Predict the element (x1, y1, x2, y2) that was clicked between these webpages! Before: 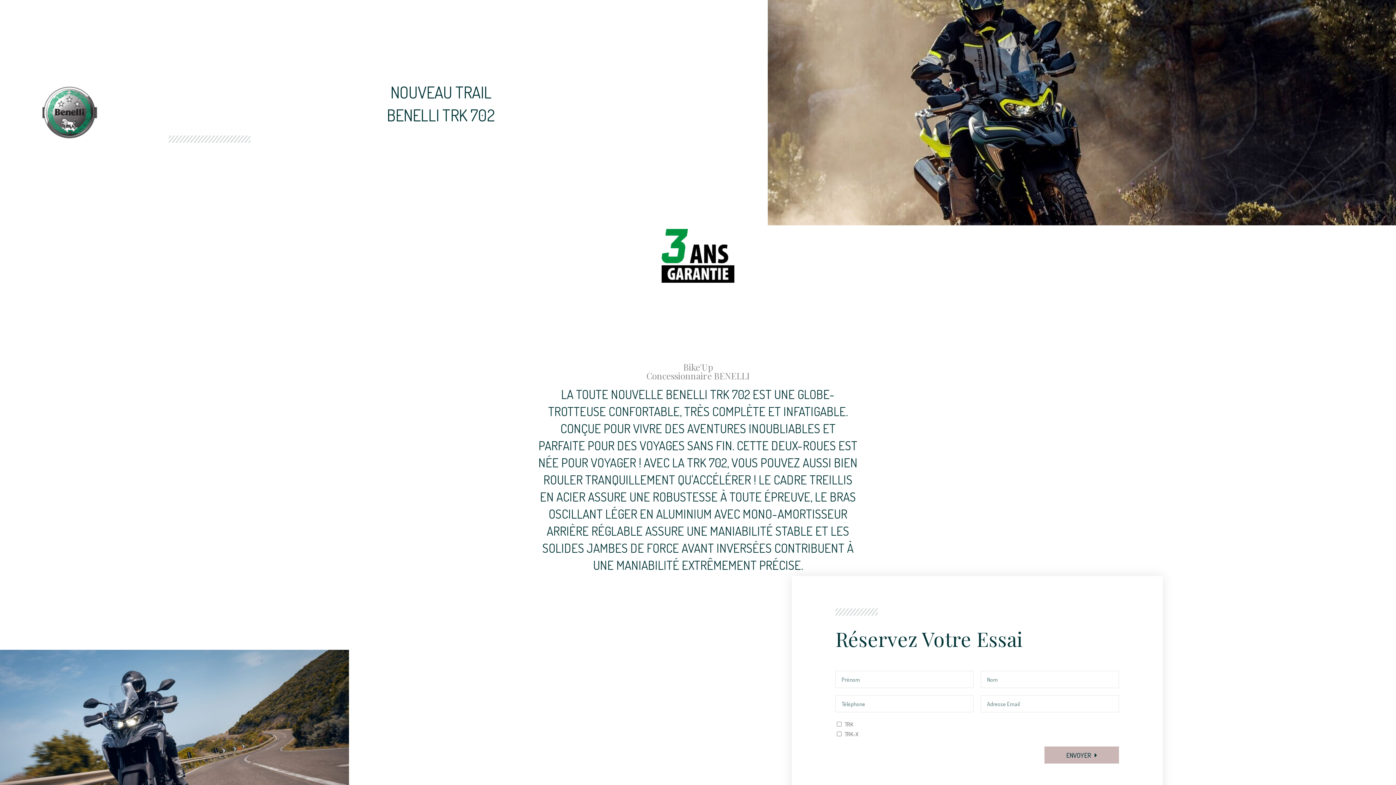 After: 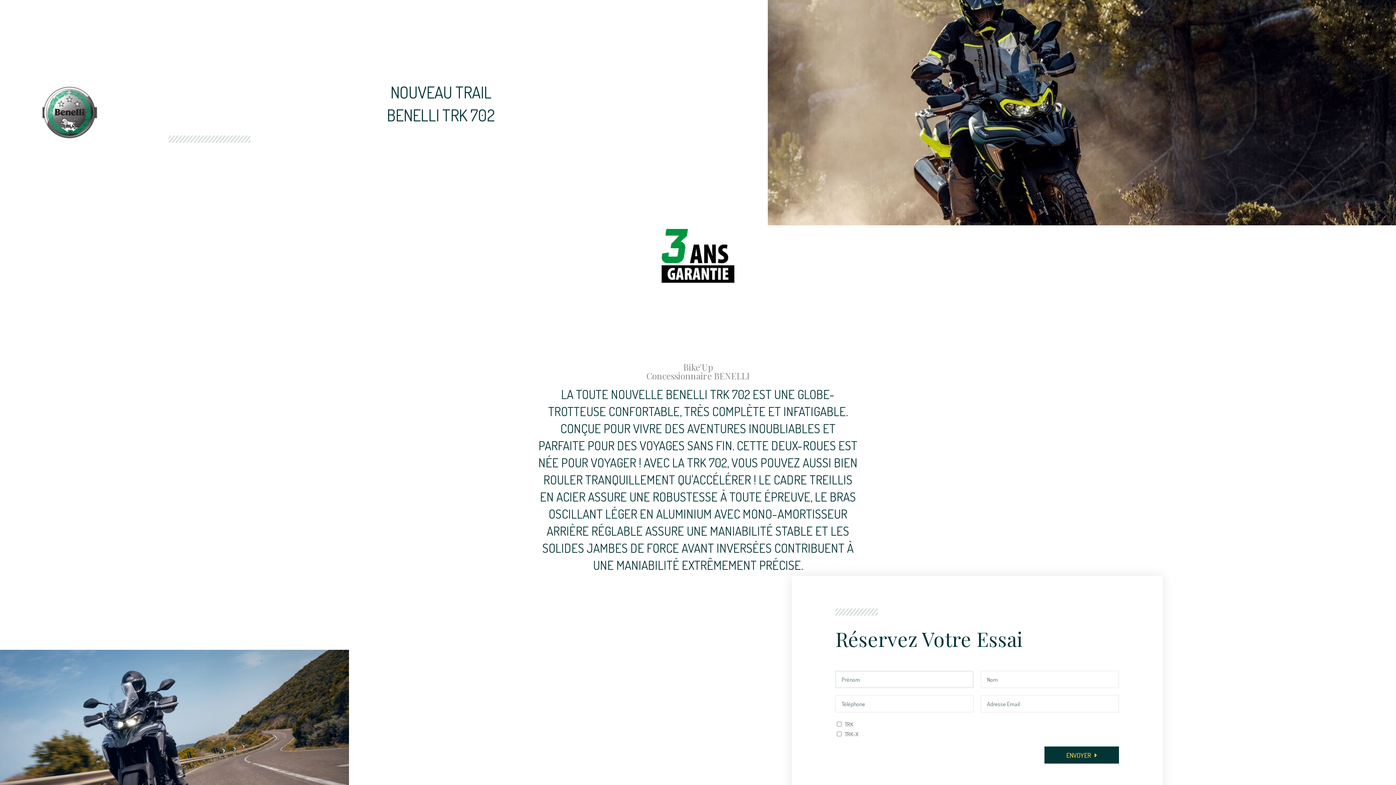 Action: label: ENVOYER bbox: (1044, 746, 1119, 764)